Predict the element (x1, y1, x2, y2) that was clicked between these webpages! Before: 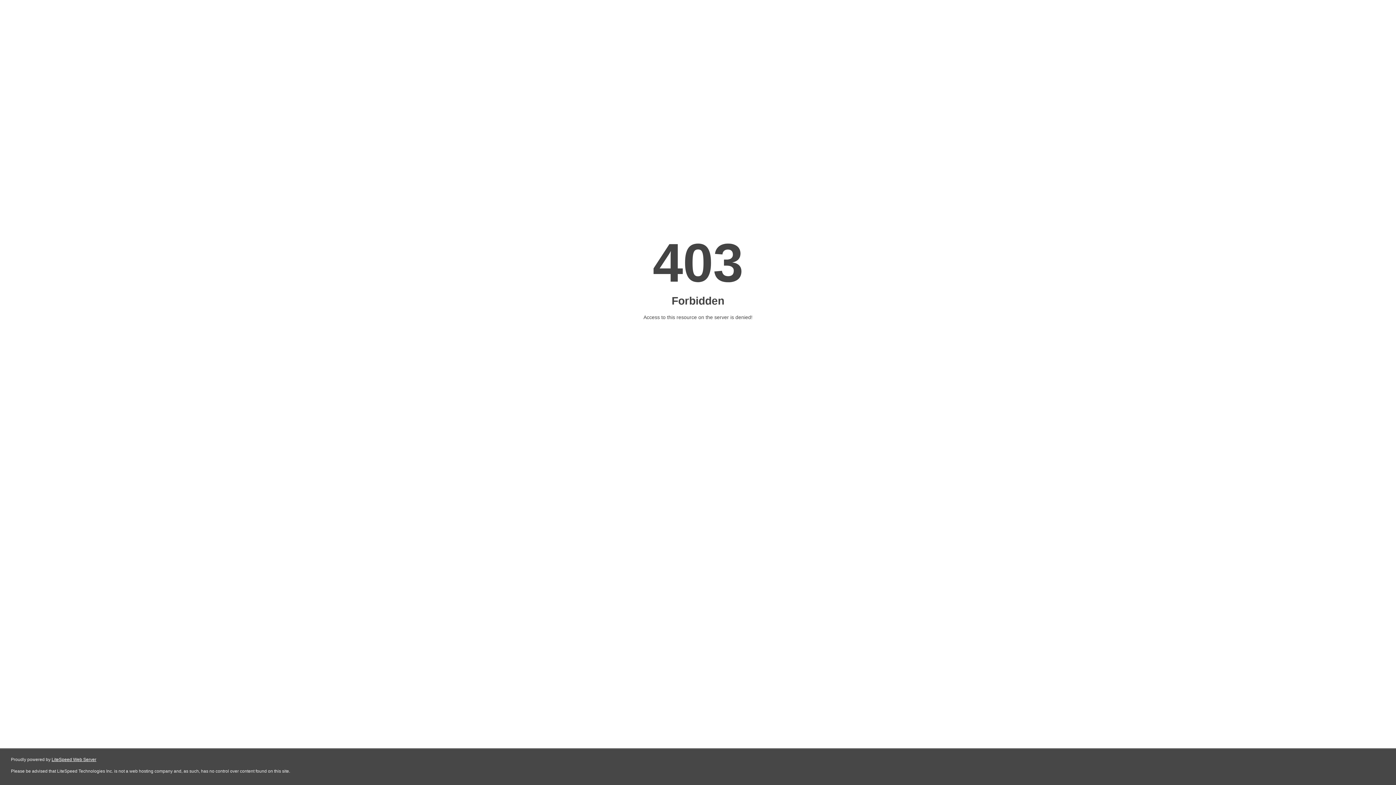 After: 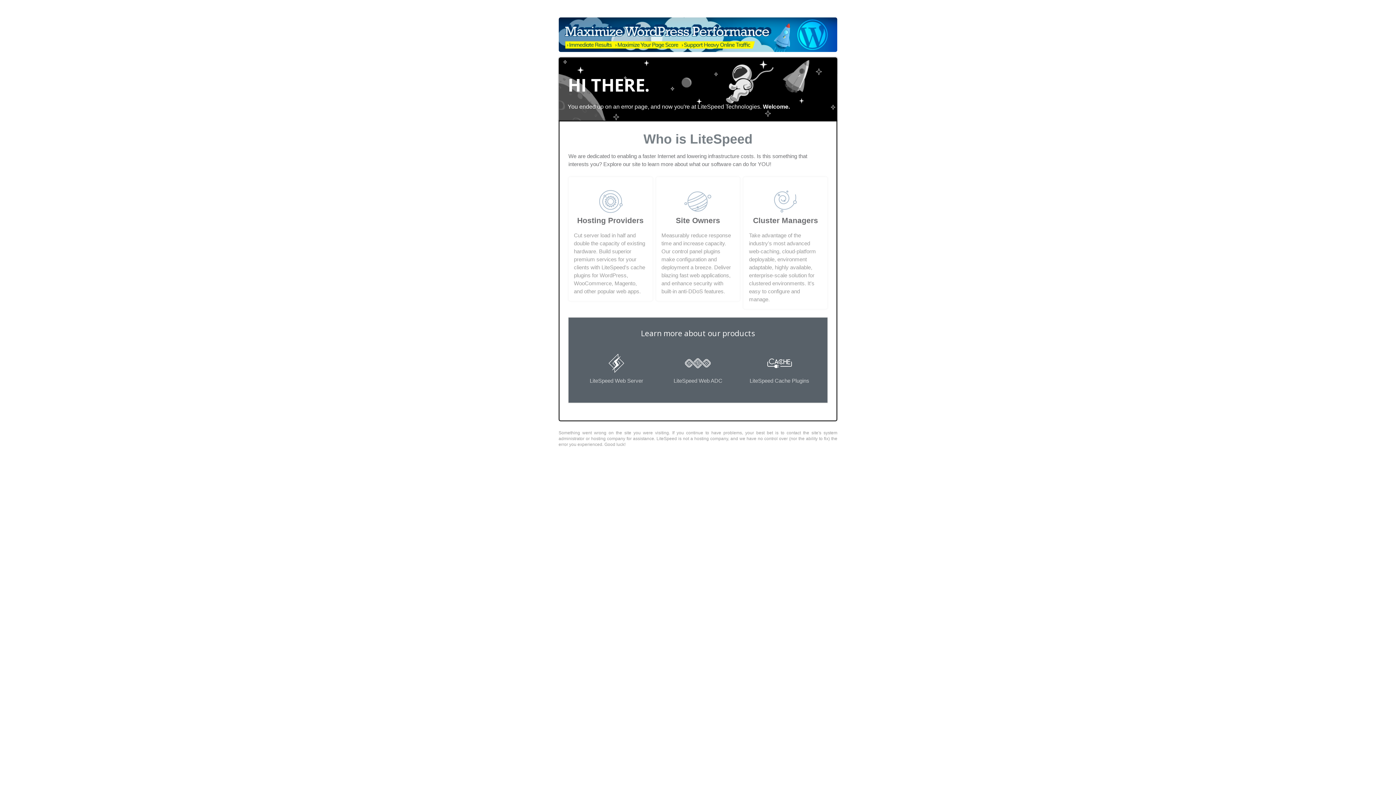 Action: bbox: (51, 757, 96, 762) label: LiteSpeed Web Server